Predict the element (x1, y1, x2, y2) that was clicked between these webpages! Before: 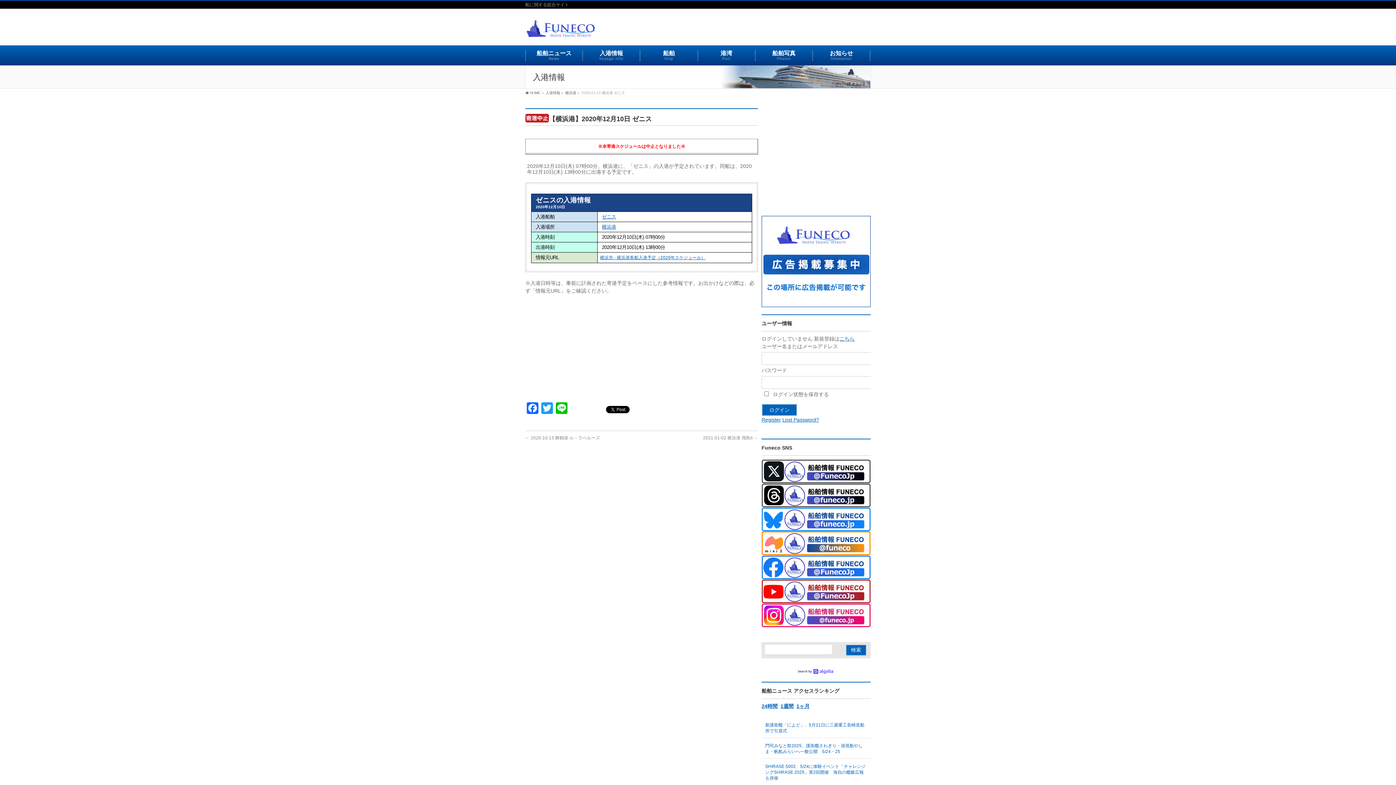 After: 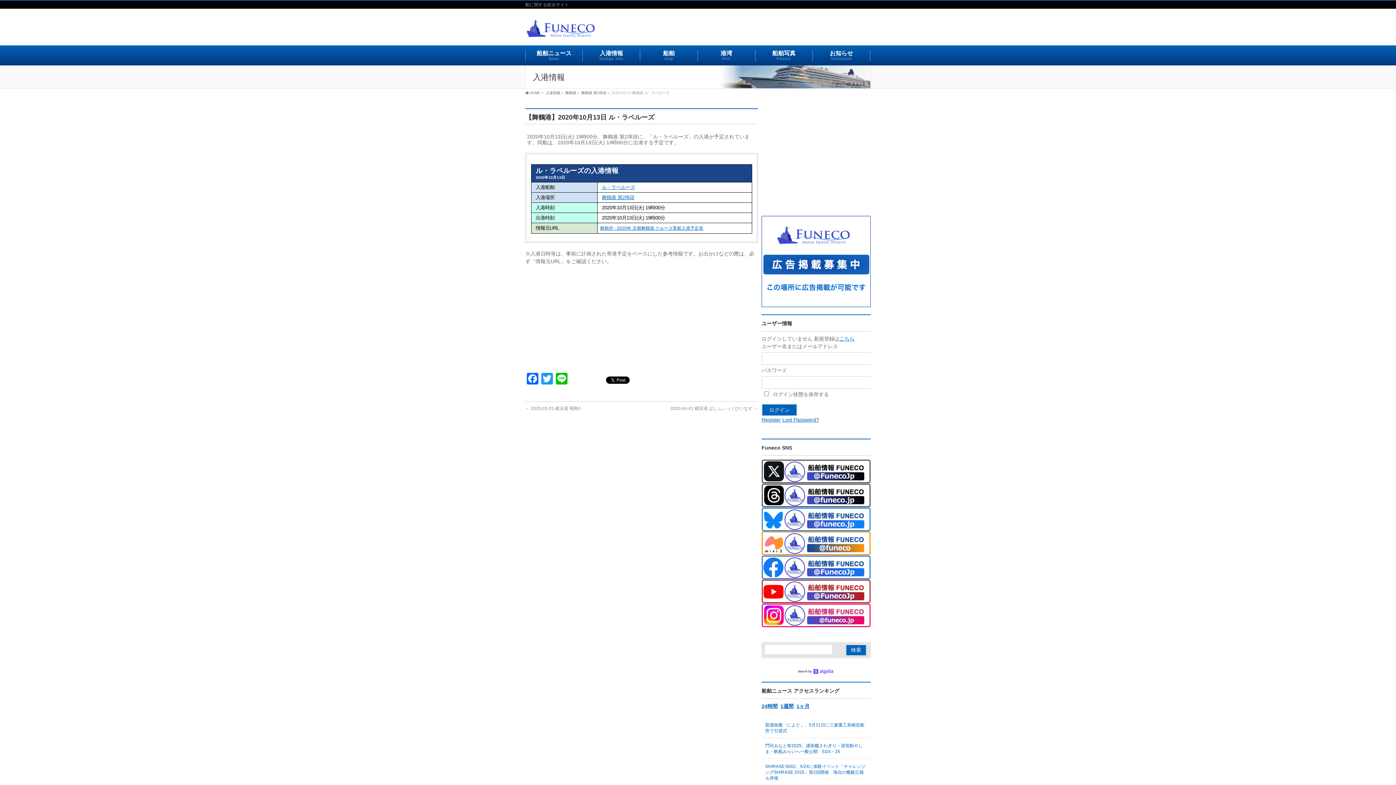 Action: label: ← 2020-10-13 舞鶴港 ル・ラペルーズ bbox: (525, 435, 600, 440)